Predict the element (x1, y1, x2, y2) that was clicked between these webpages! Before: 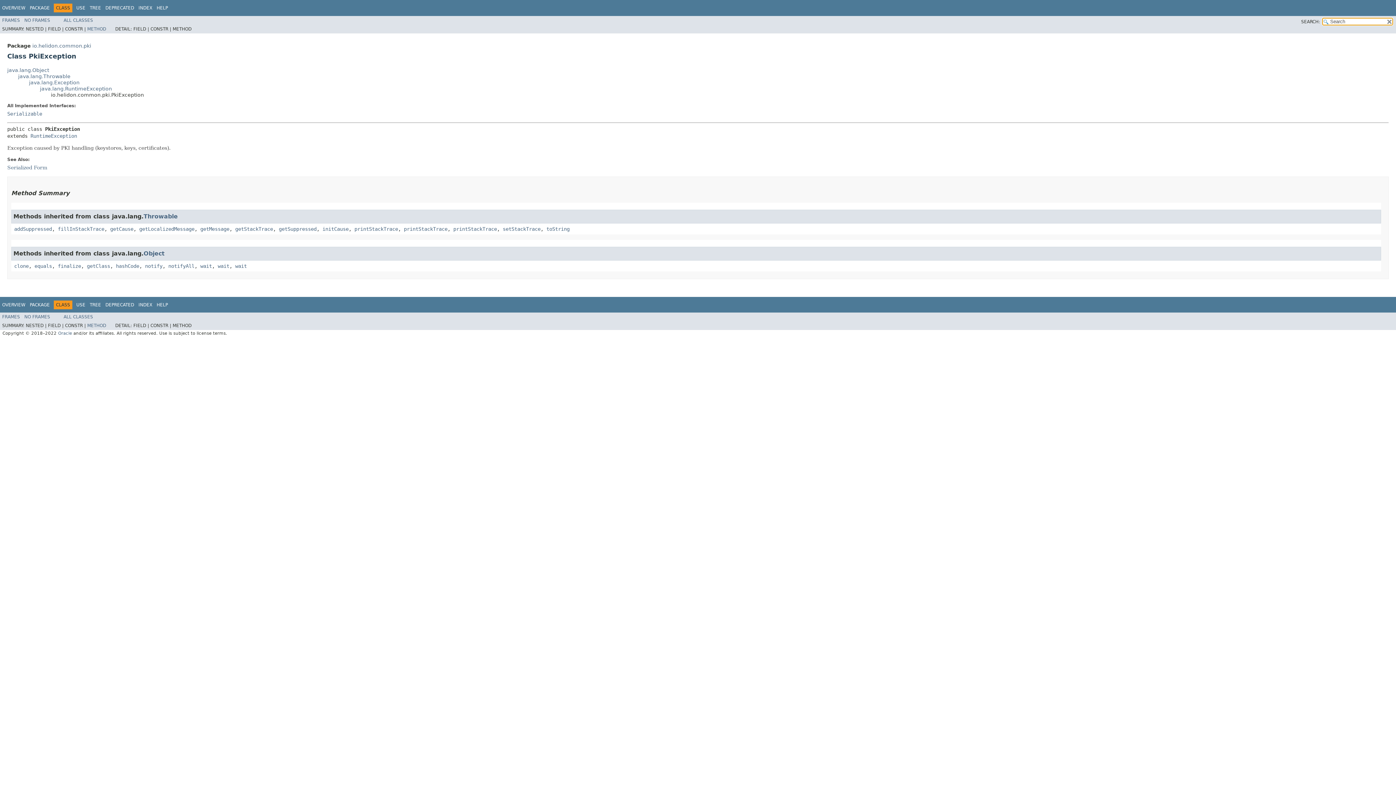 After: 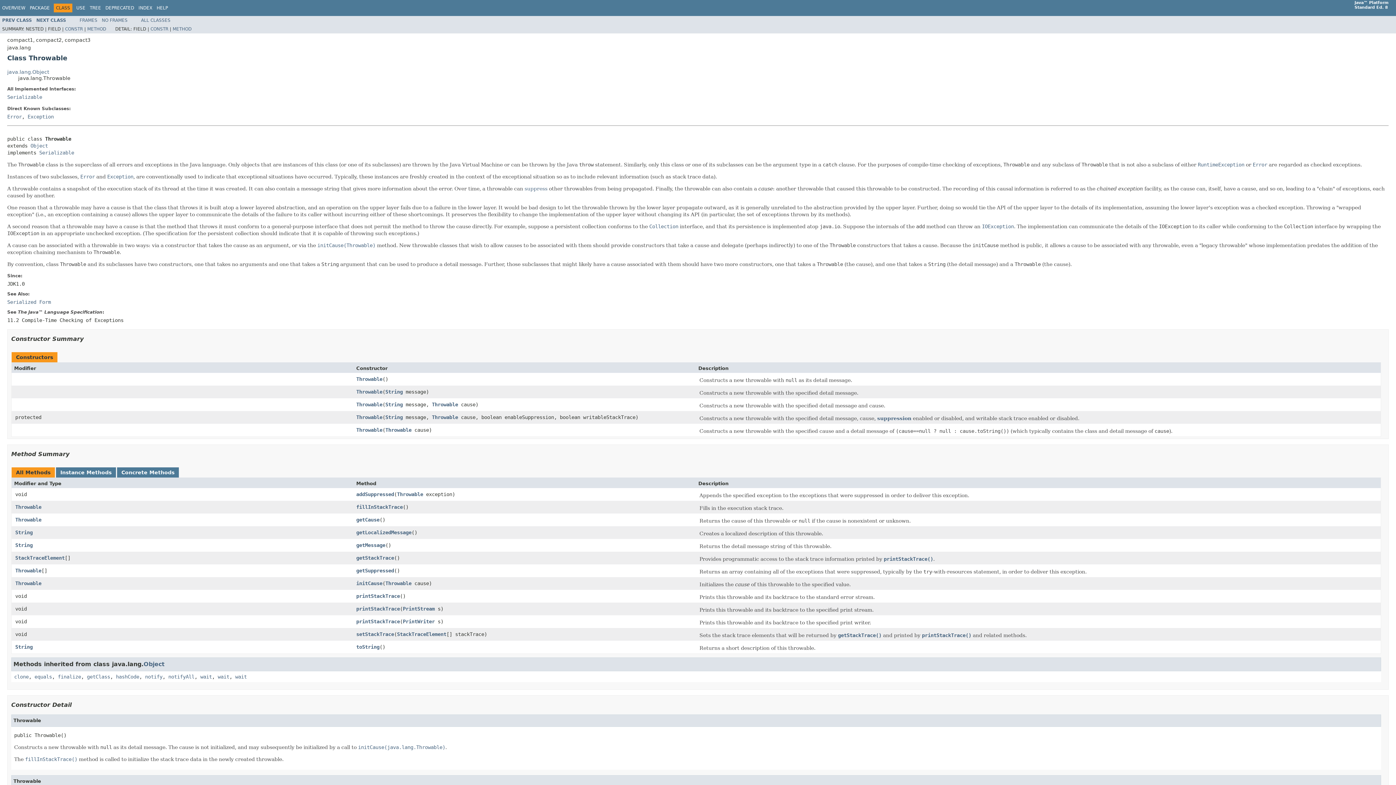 Action: label: getStackTrace bbox: (235, 226, 273, 231)